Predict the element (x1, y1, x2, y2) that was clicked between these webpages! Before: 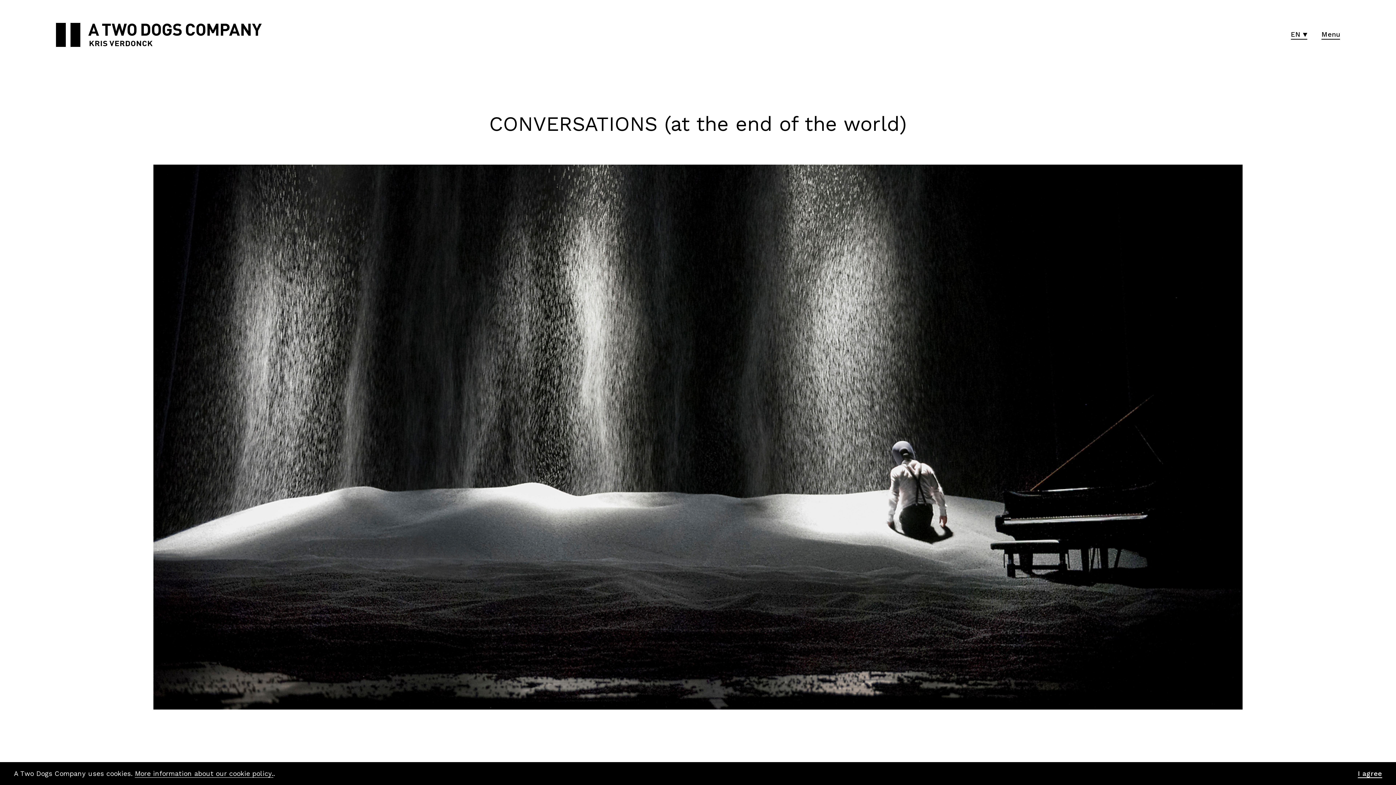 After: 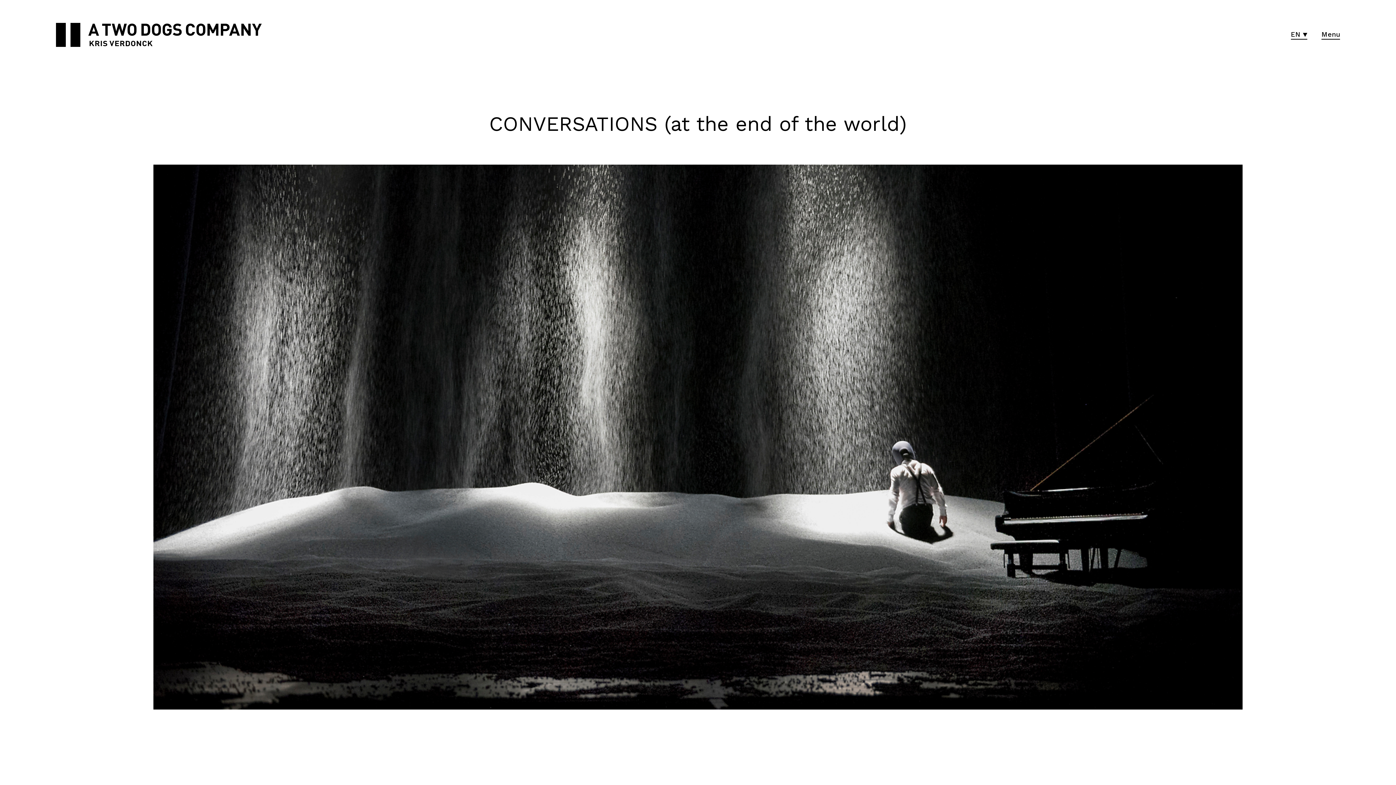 Action: bbox: (1358, 769, 1382, 778) label: I agree